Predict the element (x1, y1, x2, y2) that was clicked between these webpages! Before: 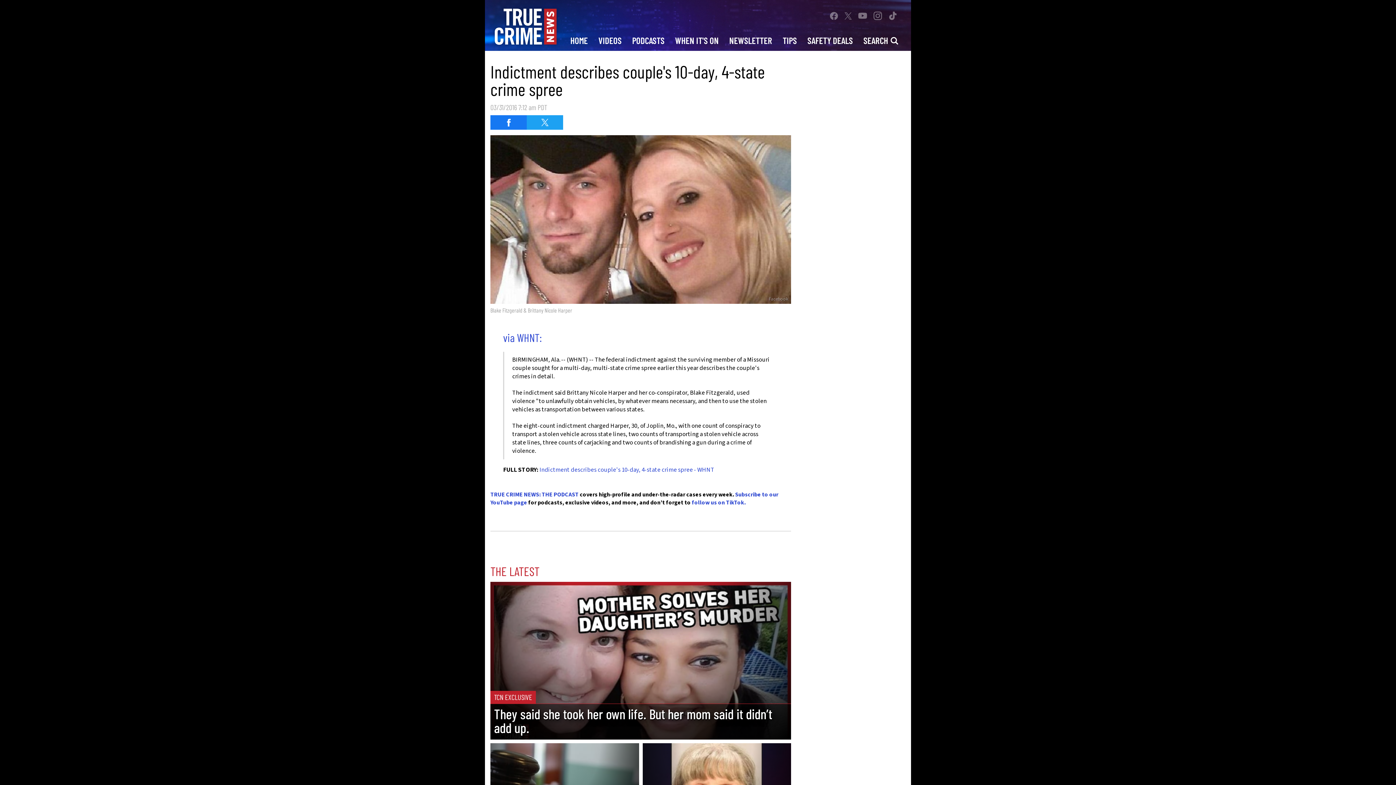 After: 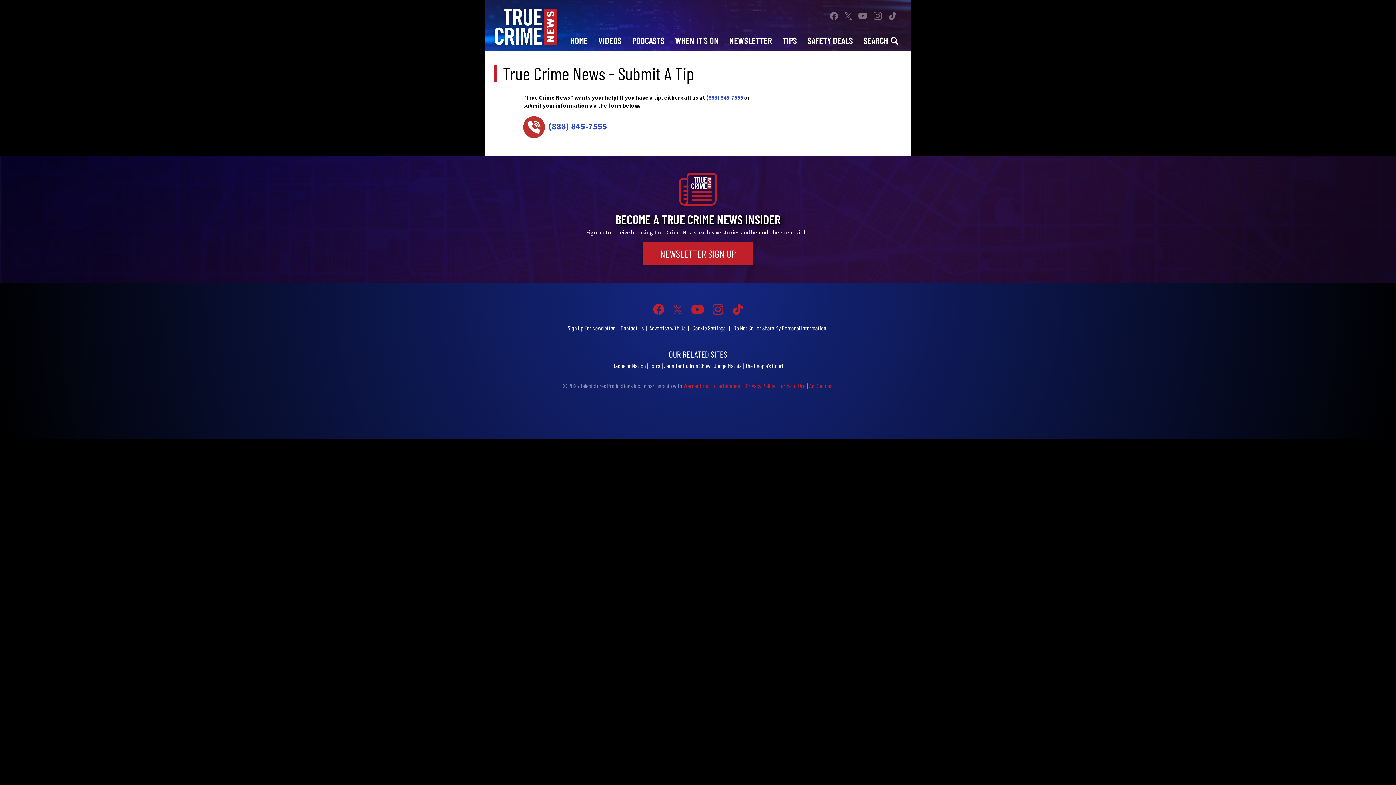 Action: bbox: (777, 29, 802, 50) label: TIPS